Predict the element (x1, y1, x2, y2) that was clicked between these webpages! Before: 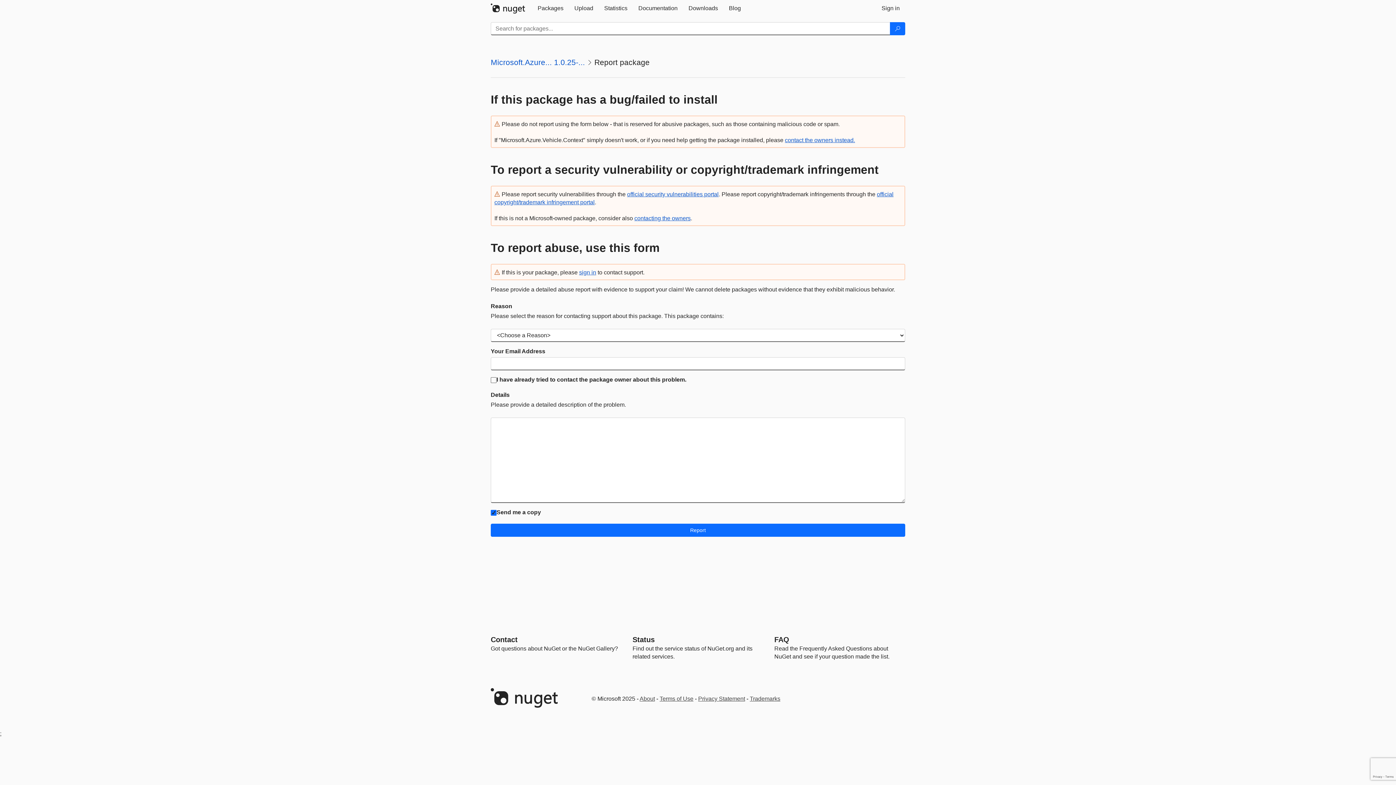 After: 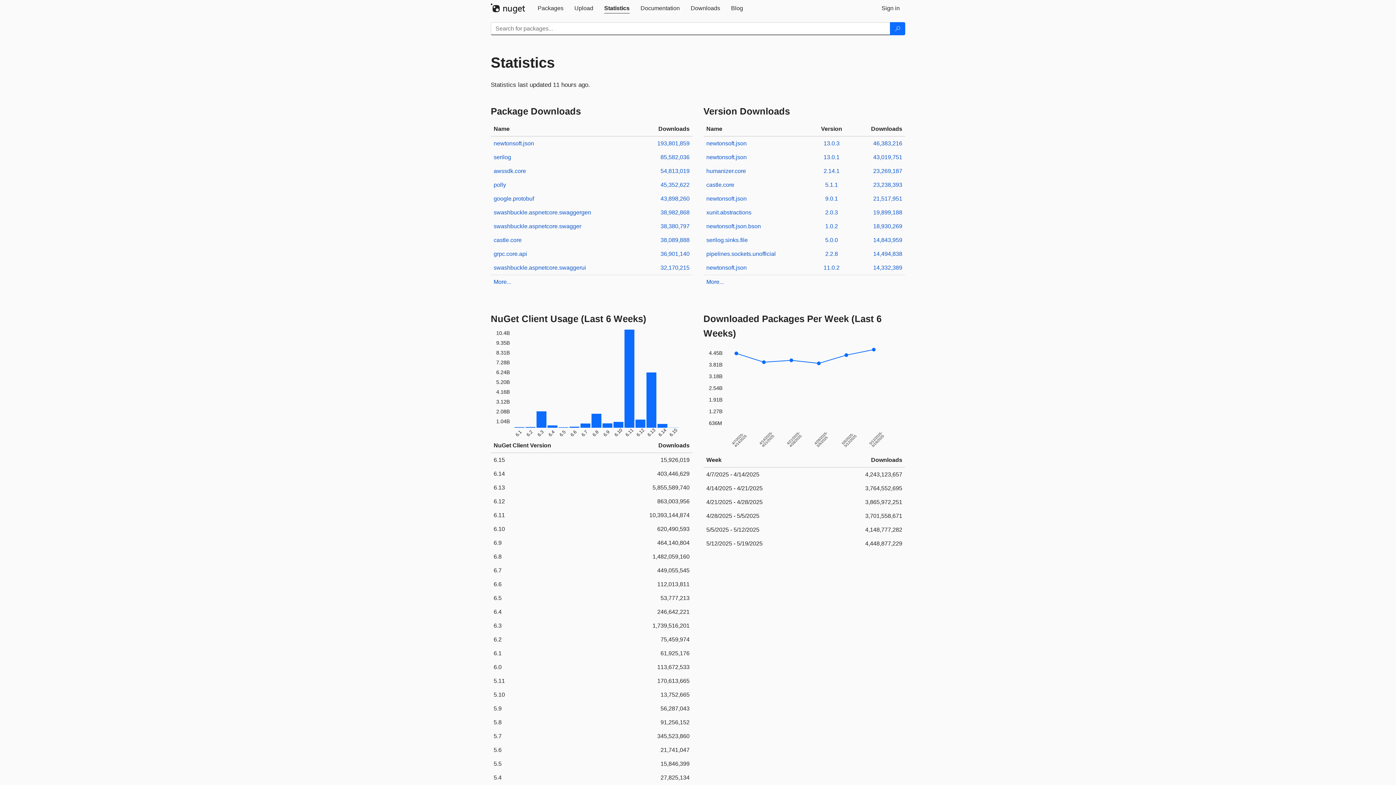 Action: bbox: (598, 0, 633, 16) label: Statistics